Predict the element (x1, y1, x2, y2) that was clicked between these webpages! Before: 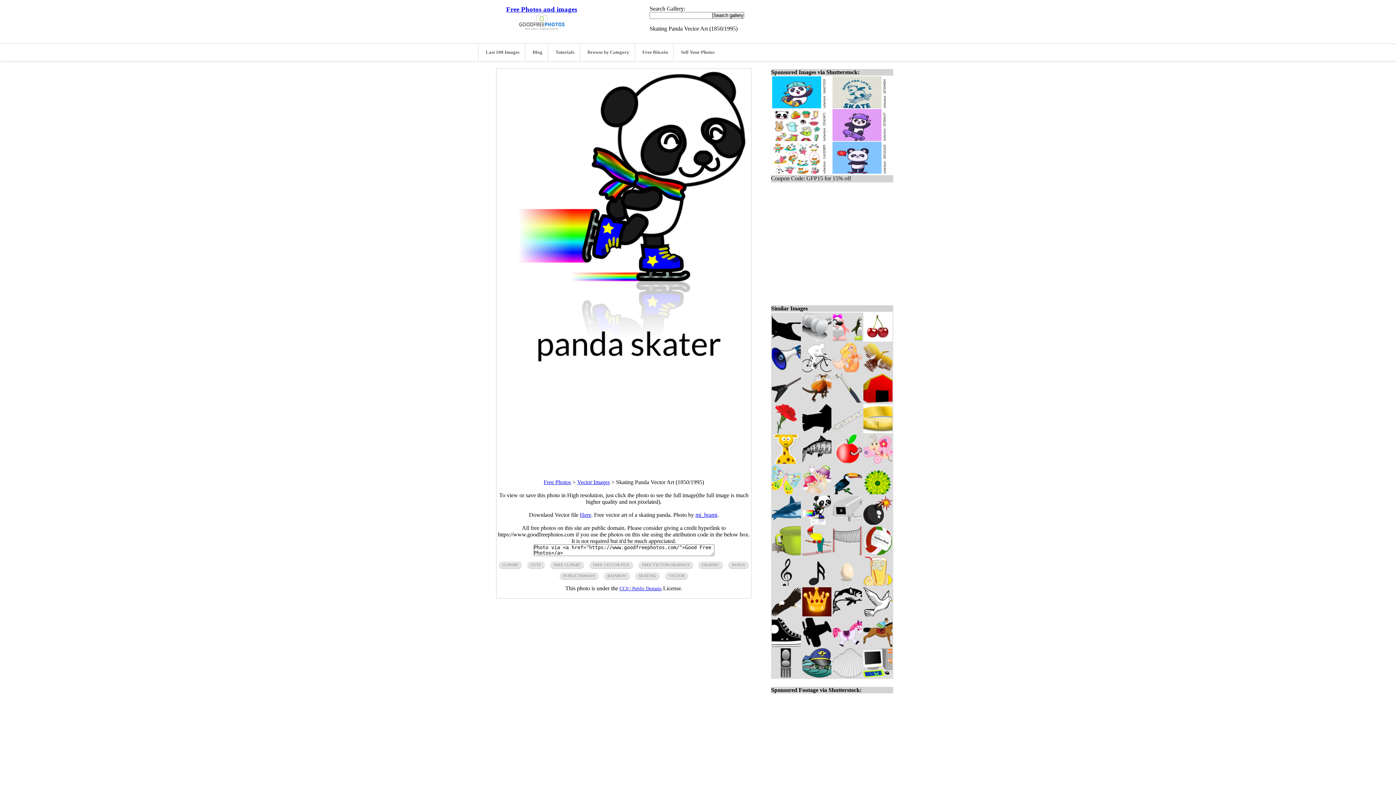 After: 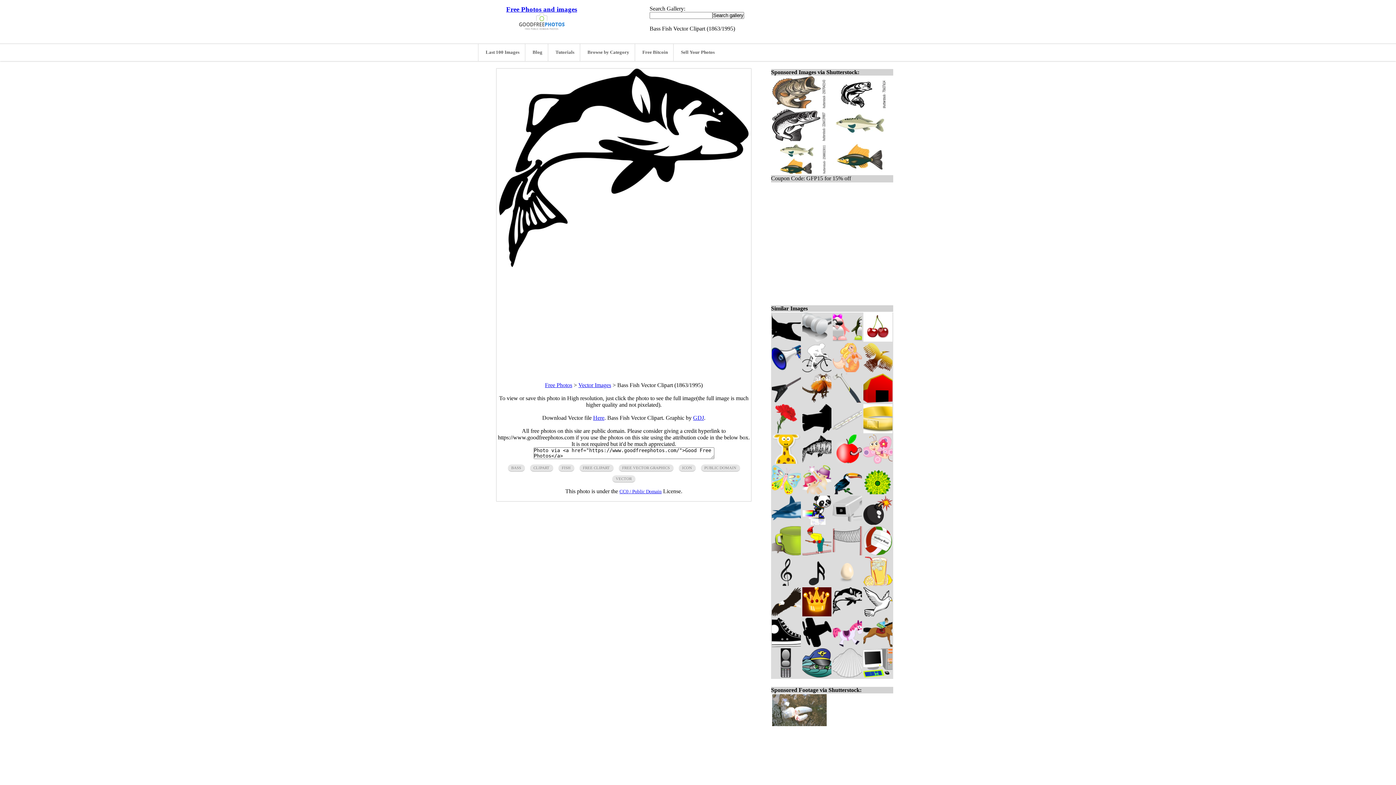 Action: bbox: (833, 611, 862, 617)